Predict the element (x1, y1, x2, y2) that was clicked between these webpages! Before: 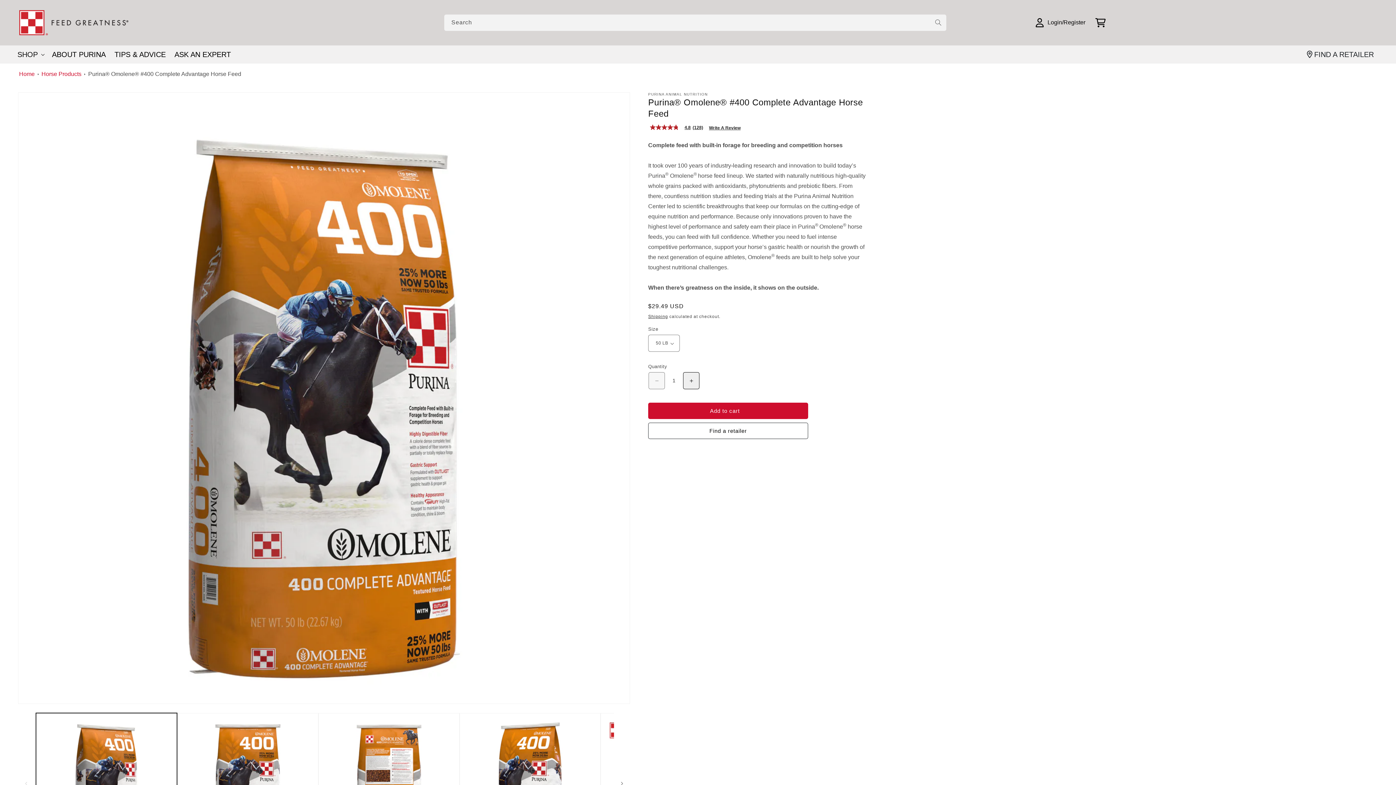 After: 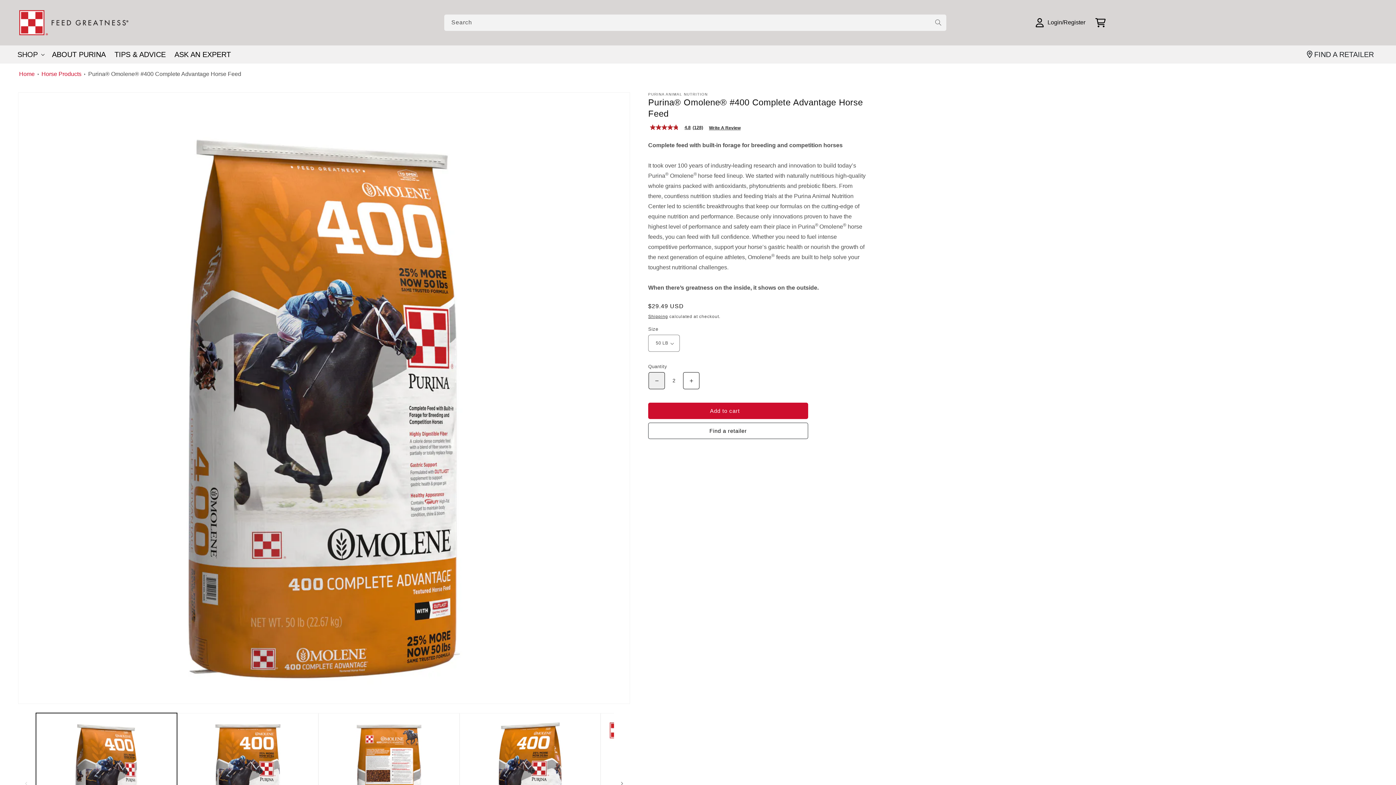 Action: label: Increase quantity for Purina® Omolene® #400 Complete Advantage Horse Feed bbox: (683, 360, 699, 377)